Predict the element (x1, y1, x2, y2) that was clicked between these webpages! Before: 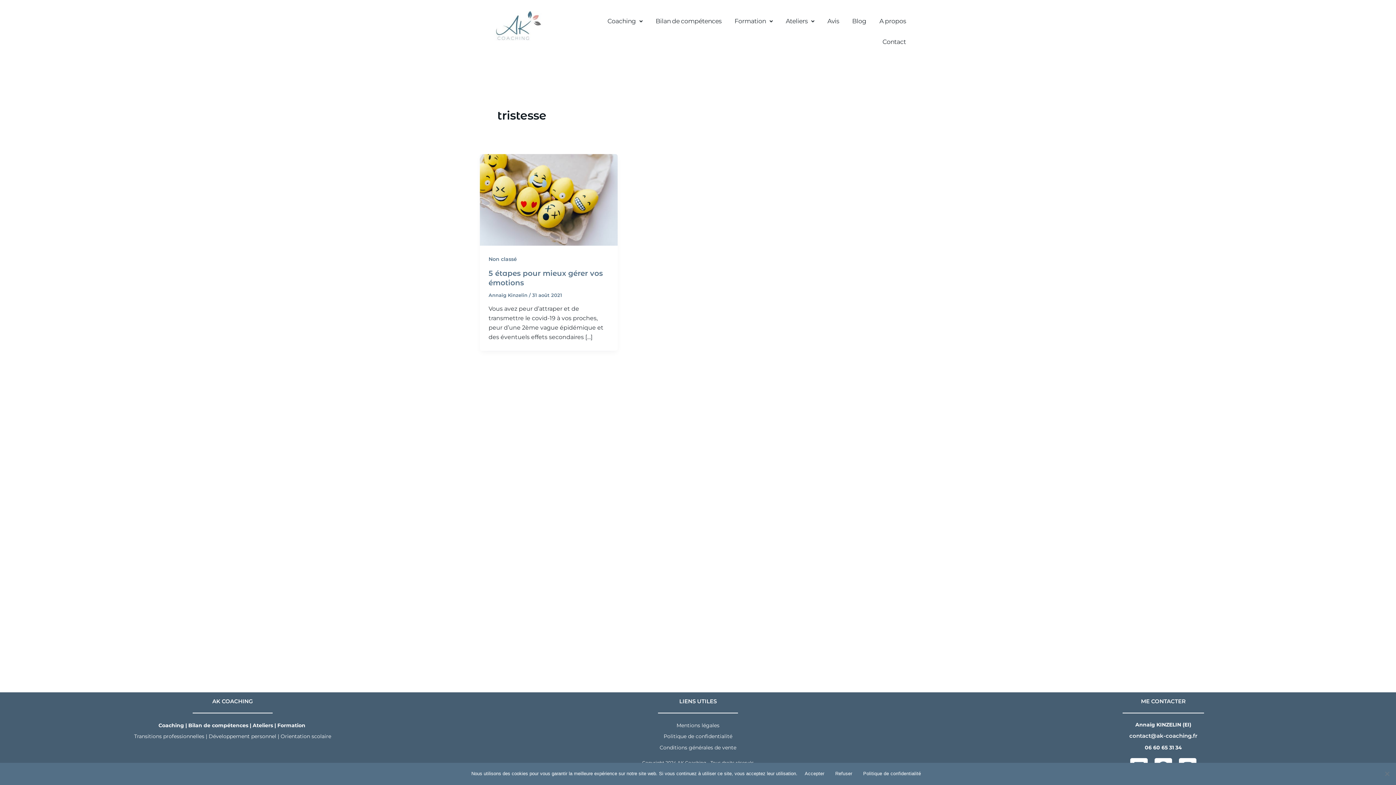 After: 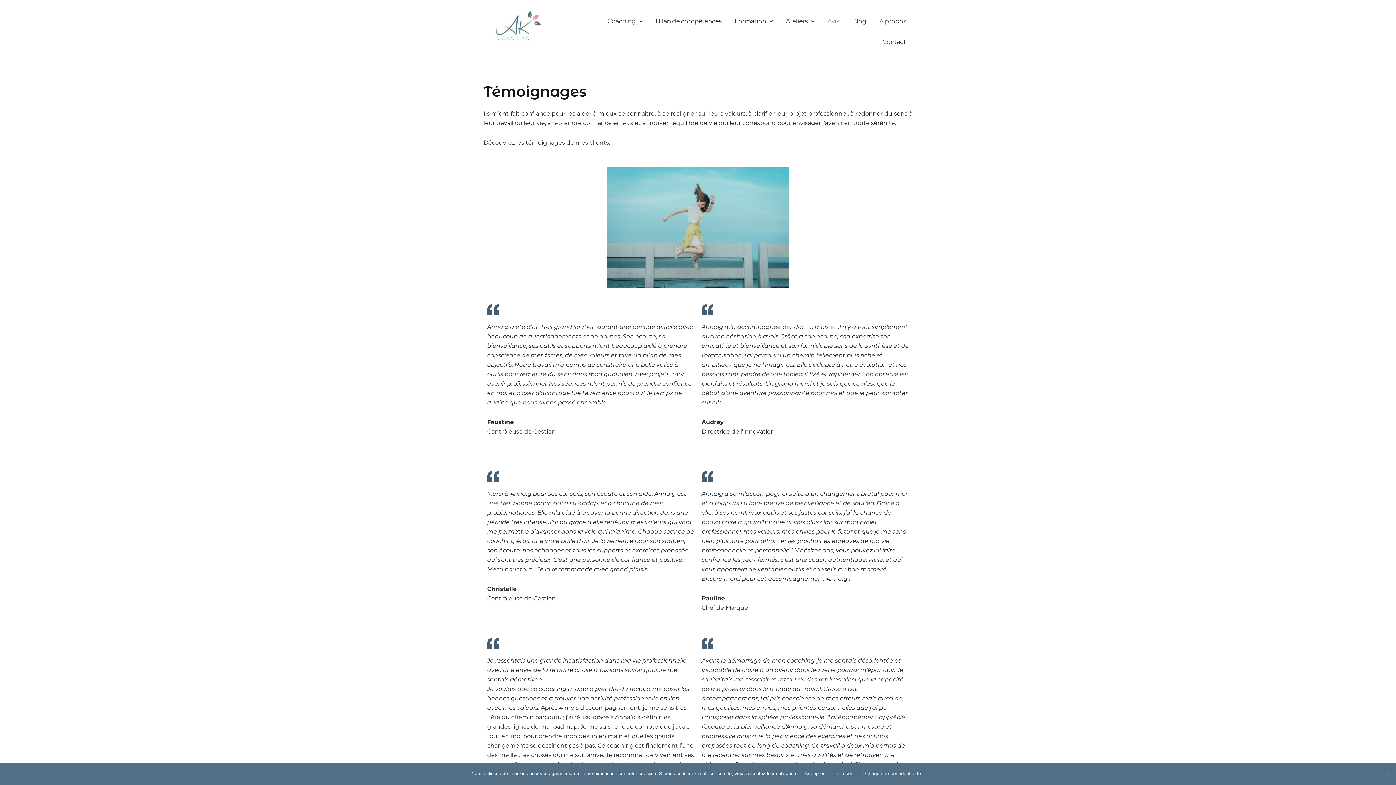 Action: bbox: (821, 10, 845, 31) label: Avis